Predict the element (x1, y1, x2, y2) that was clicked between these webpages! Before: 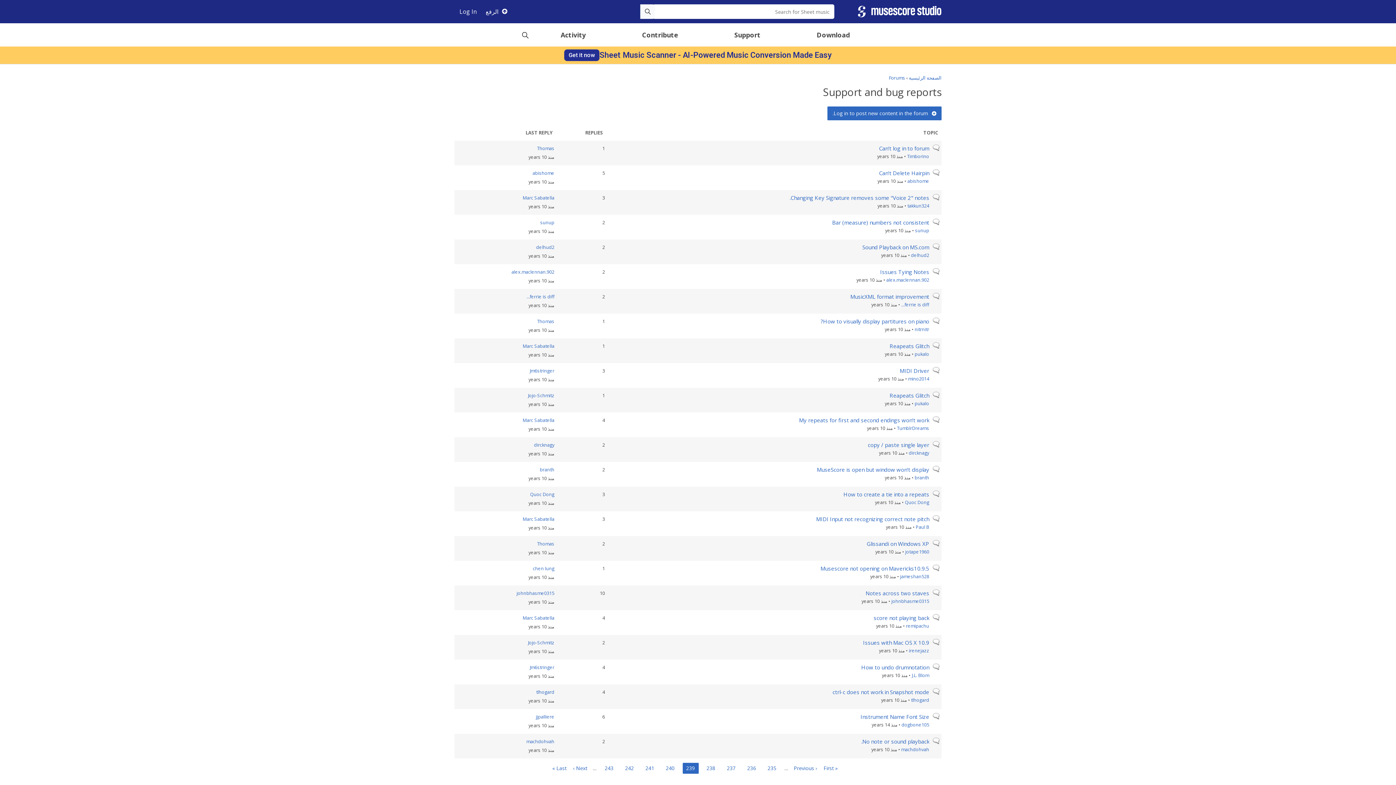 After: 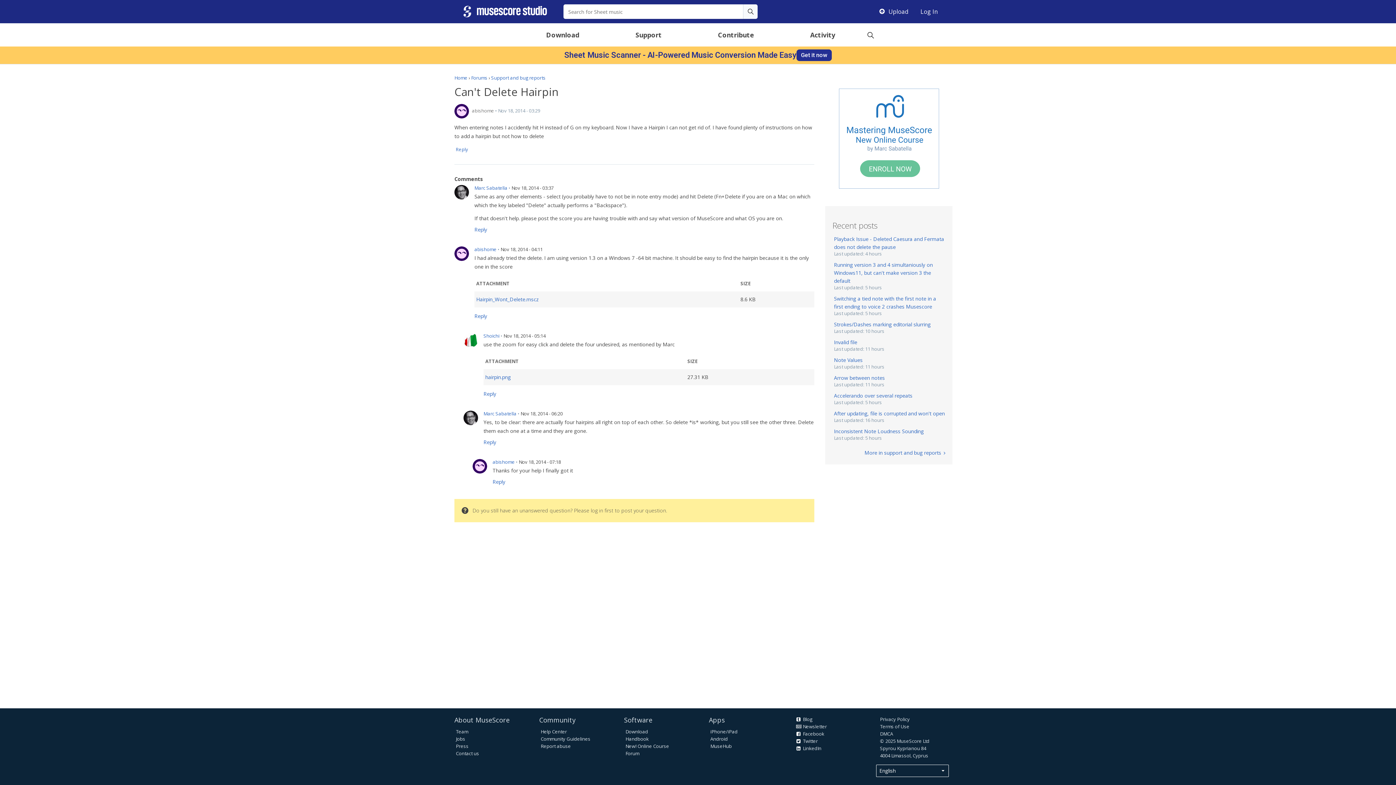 Action: label: Can't Delete Hairpin bbox: (879, 169, 929, 176)